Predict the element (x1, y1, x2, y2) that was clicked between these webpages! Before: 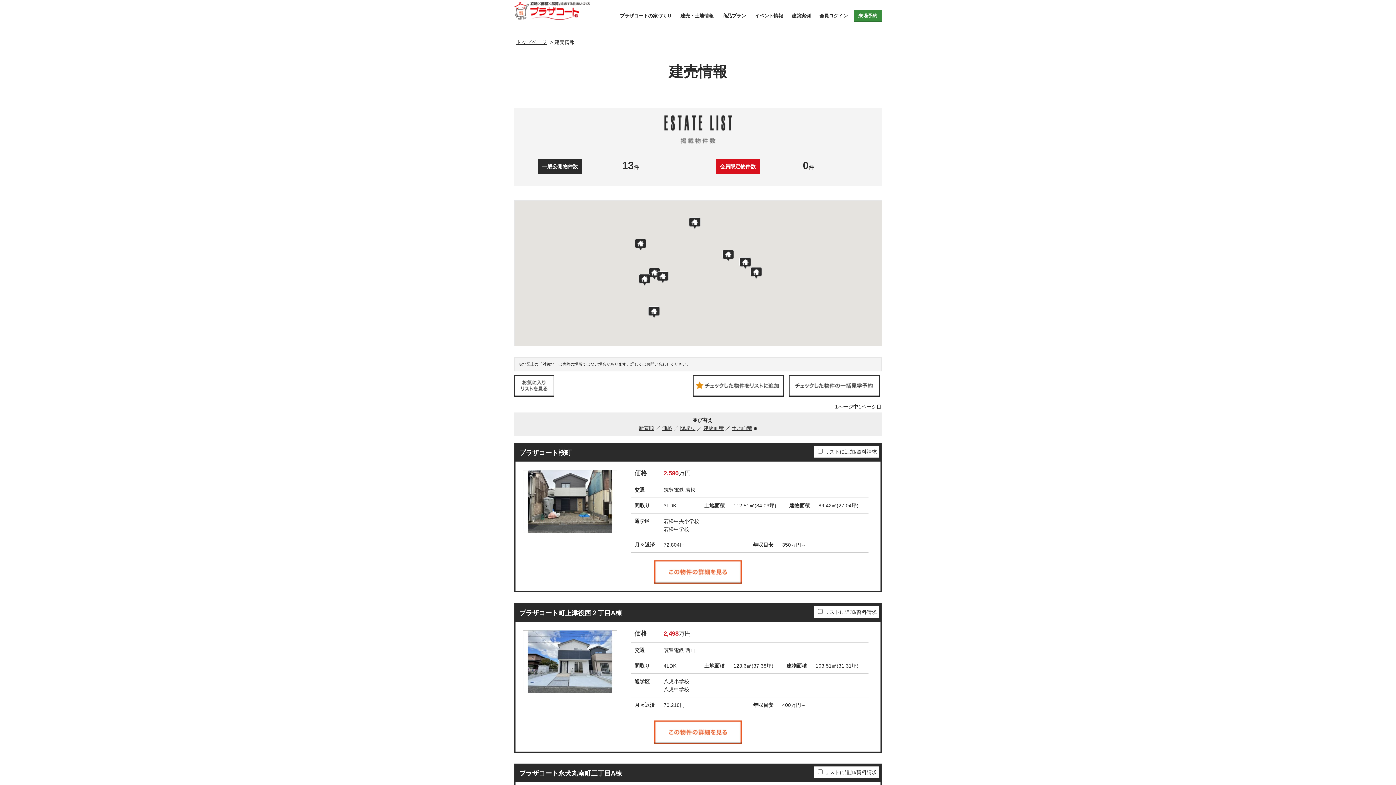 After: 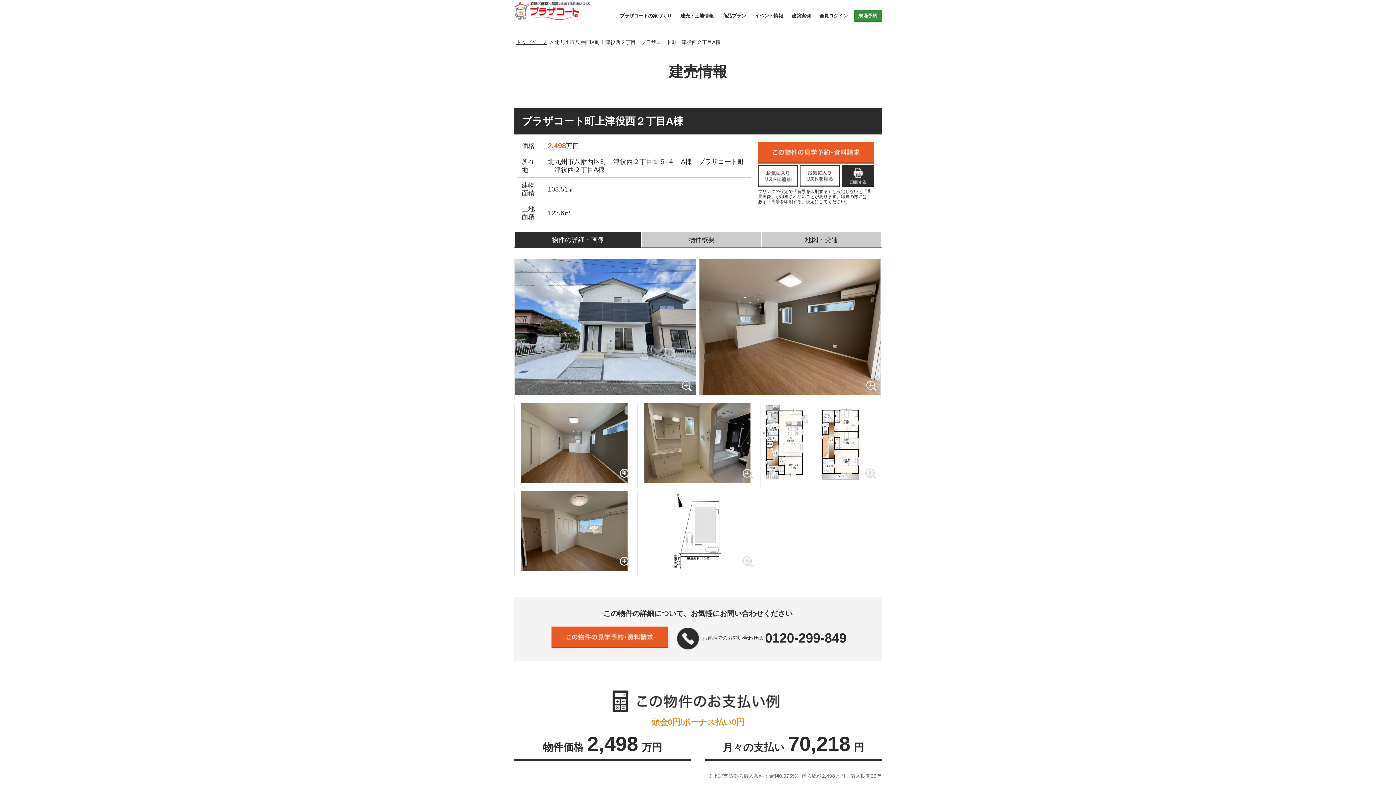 Action: label: プラザコート町上津役西２丁目A棟 bbox: (519, 609, 622, 617)